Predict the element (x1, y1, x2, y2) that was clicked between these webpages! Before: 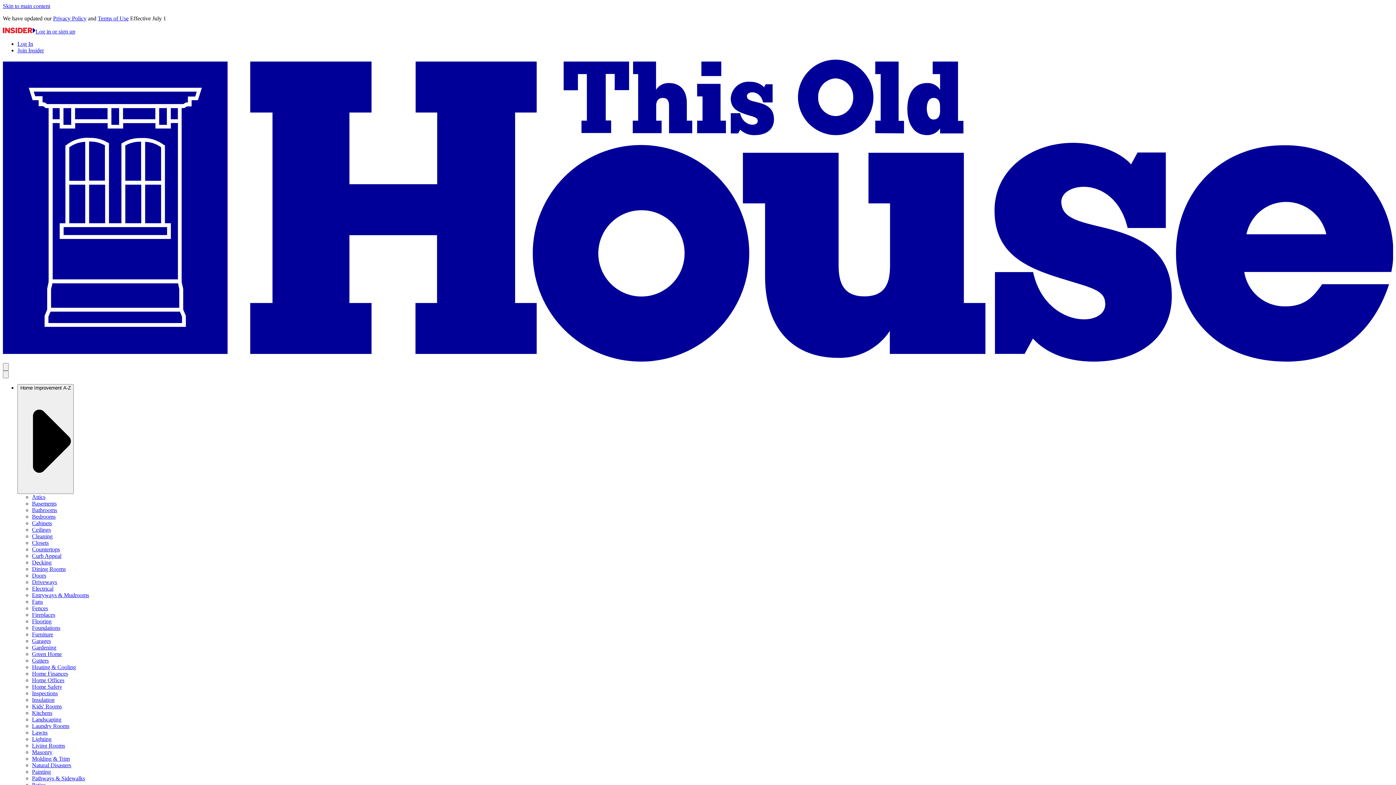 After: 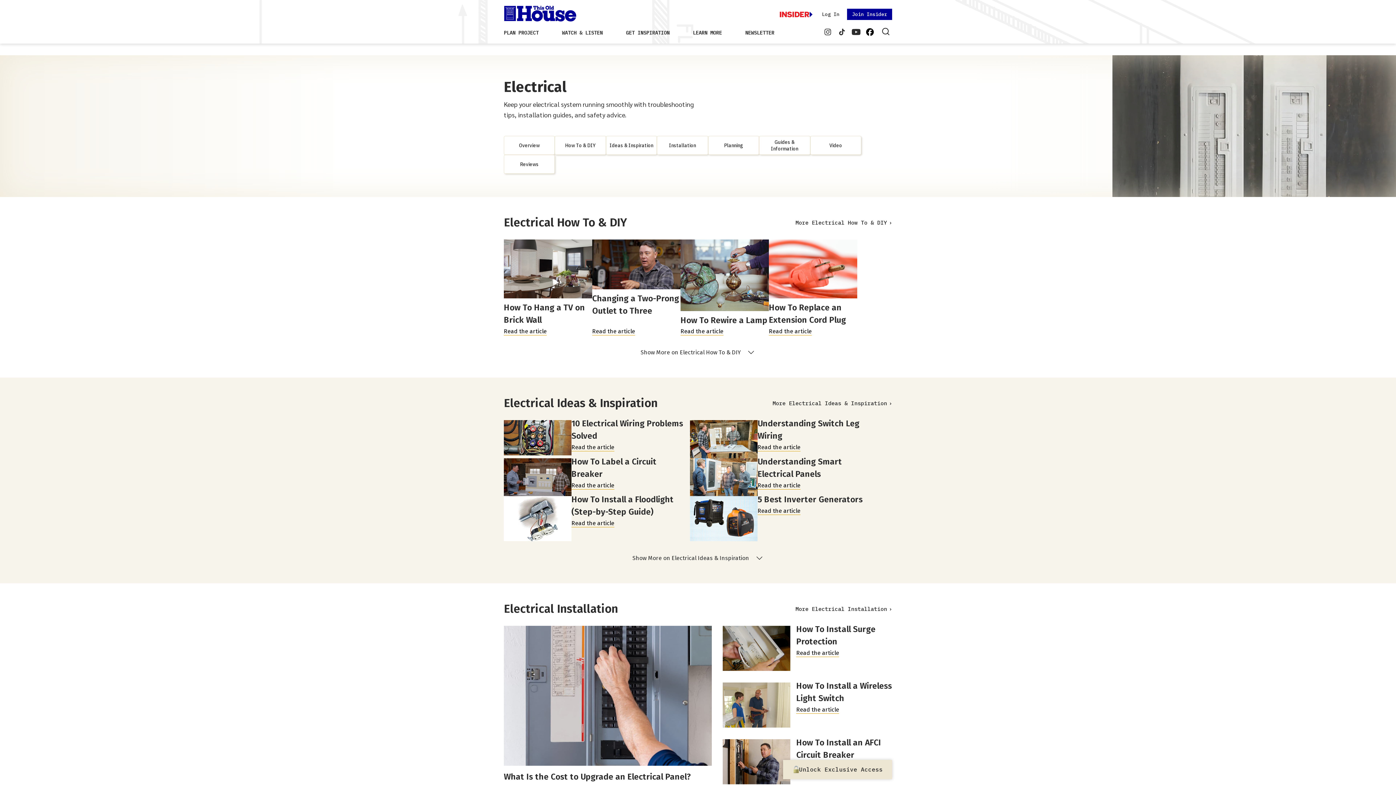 Action: label: Electrical bbox: (32, 585, 53, 591)